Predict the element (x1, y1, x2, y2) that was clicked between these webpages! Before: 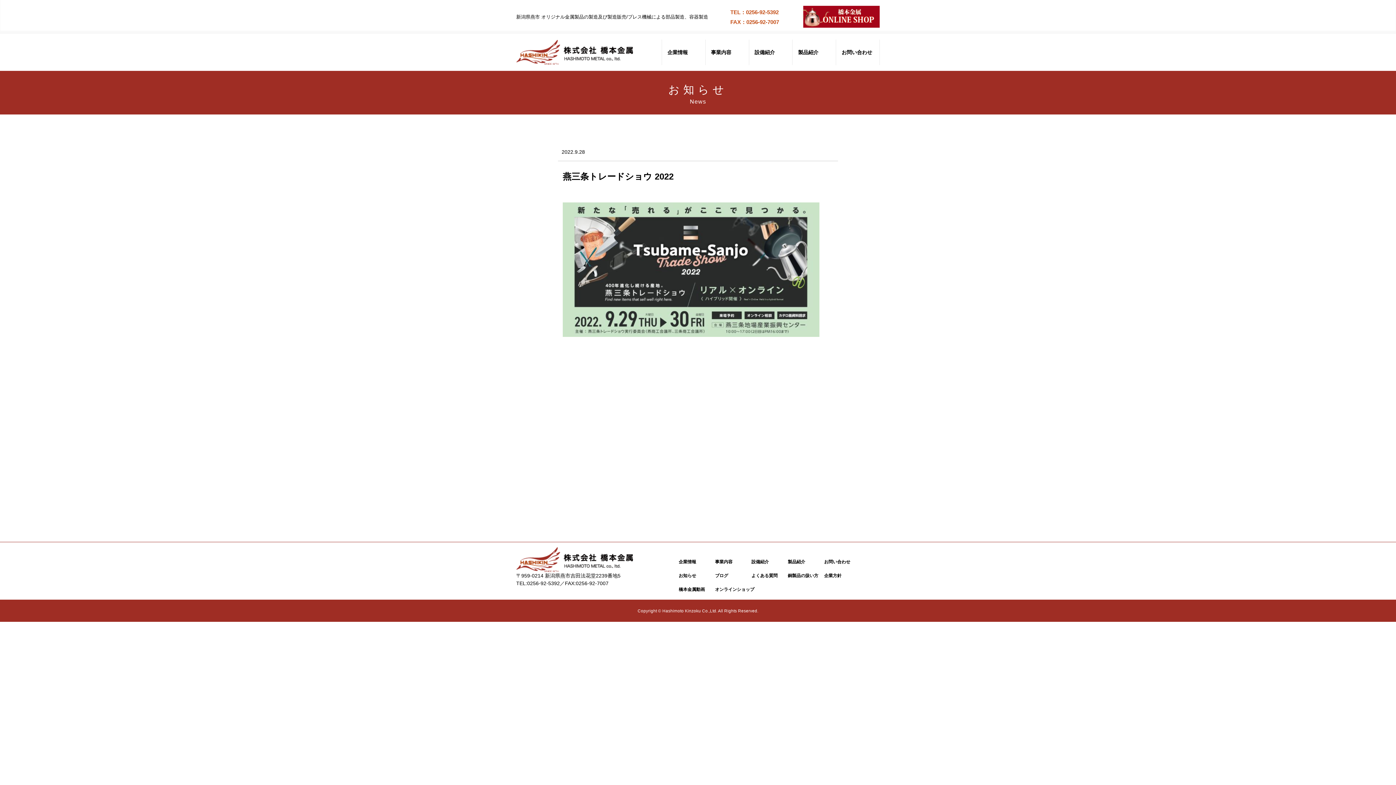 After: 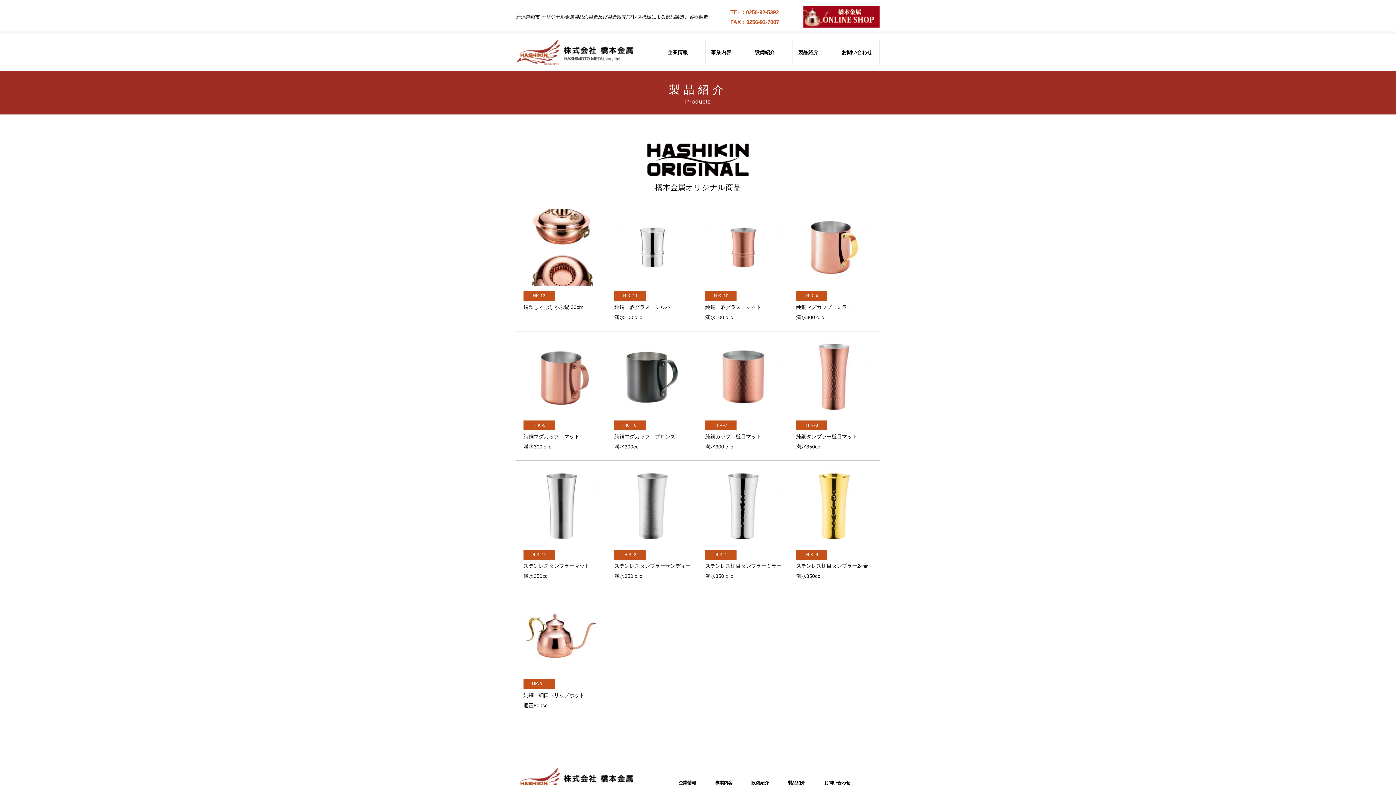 Action: bbox: (788, 559, 805, 564) label: 製品紹介